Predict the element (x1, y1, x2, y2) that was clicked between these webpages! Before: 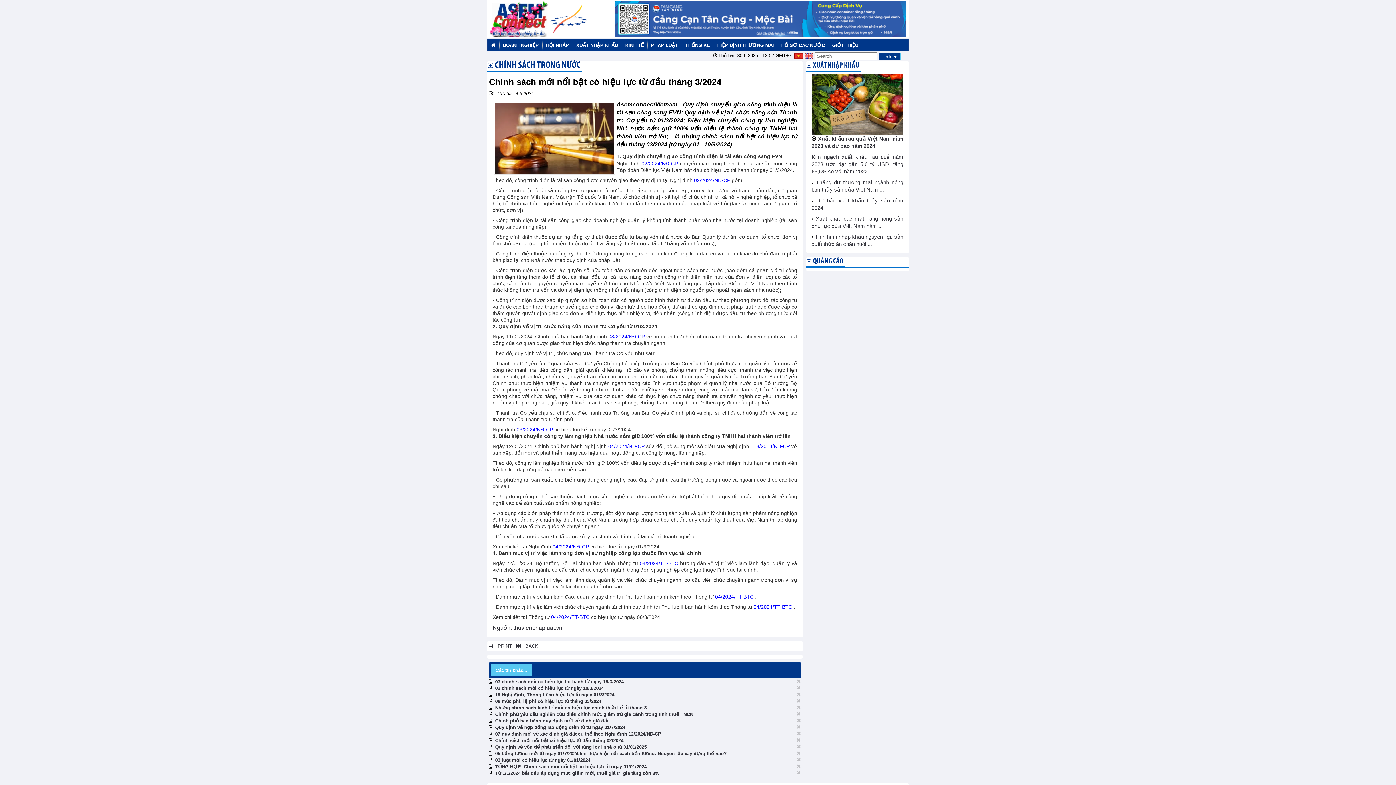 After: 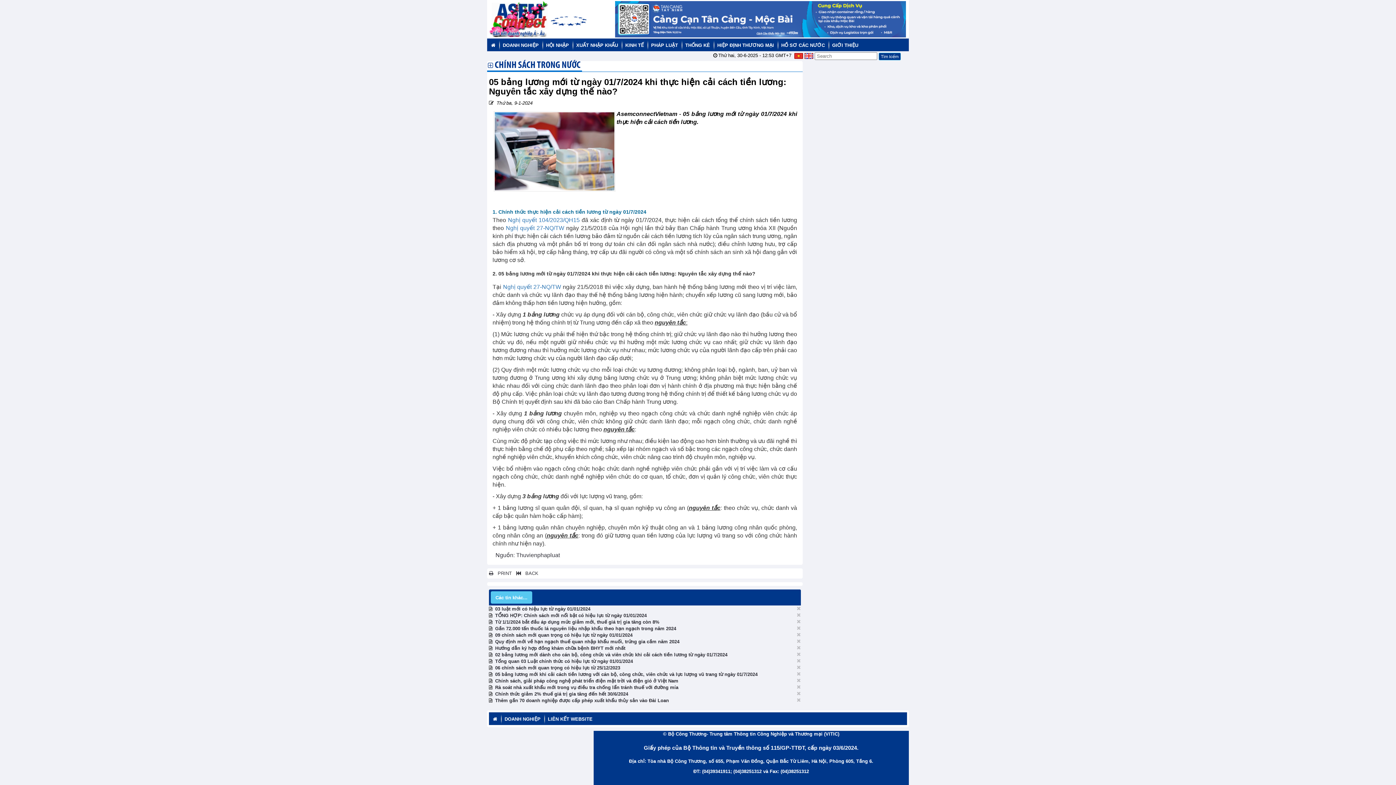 Action: label: 05 bảng lương mới từ ngày 01/7/2024 khi thực hiện cải cách tiền lương: Nguyên tắc xây dựng thế nào? bbox: (495, 751, 726, 756)